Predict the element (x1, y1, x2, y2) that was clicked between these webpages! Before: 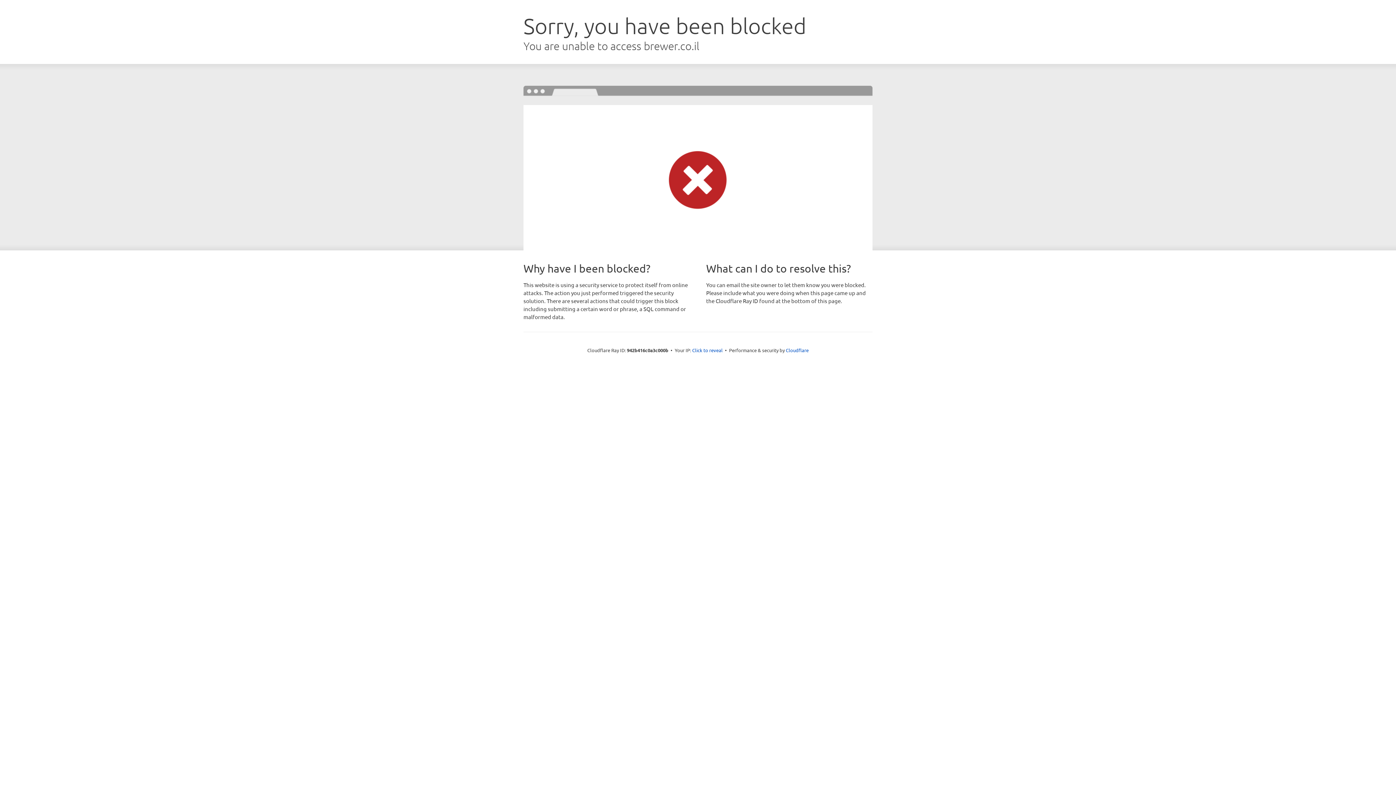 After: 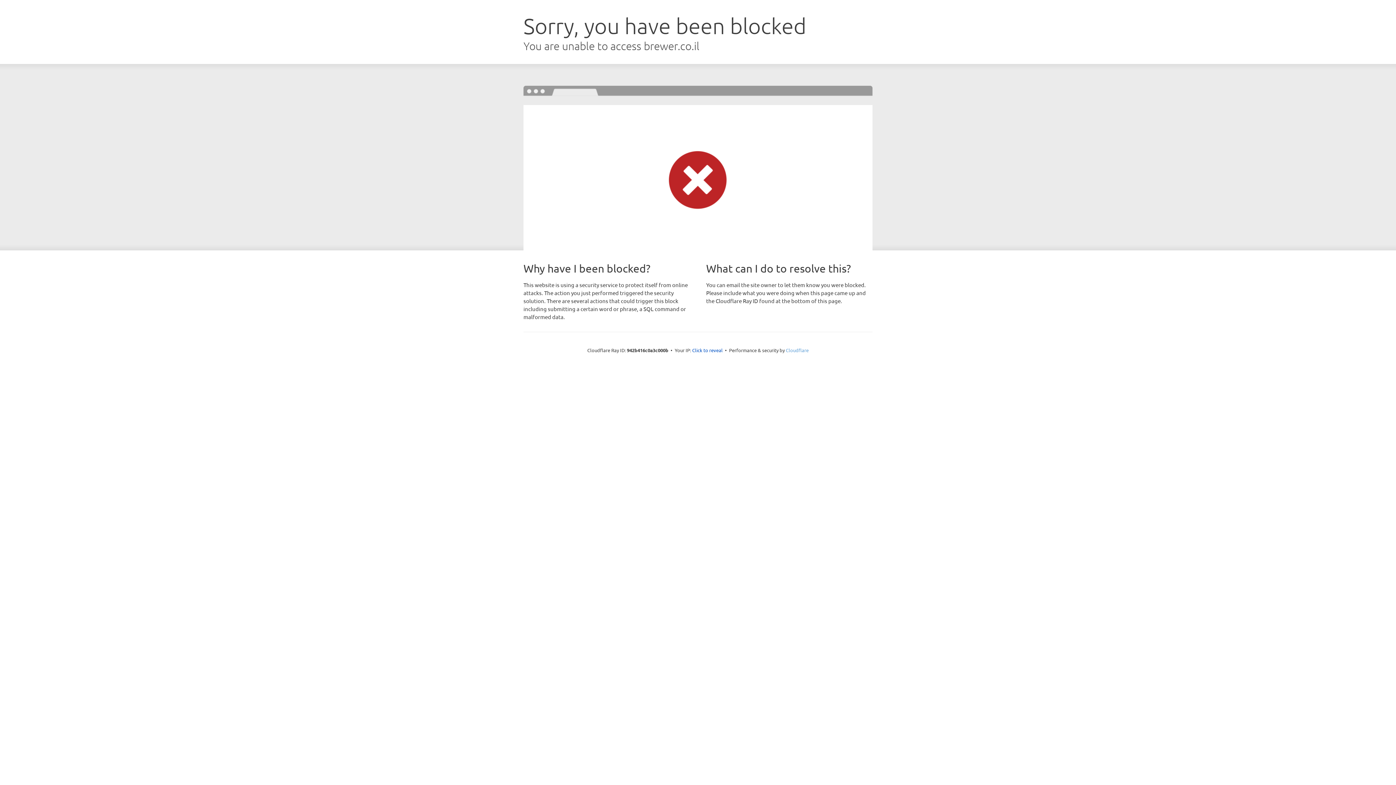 Action: label: Cloudflare bbox: (786, 347, 808, 353)